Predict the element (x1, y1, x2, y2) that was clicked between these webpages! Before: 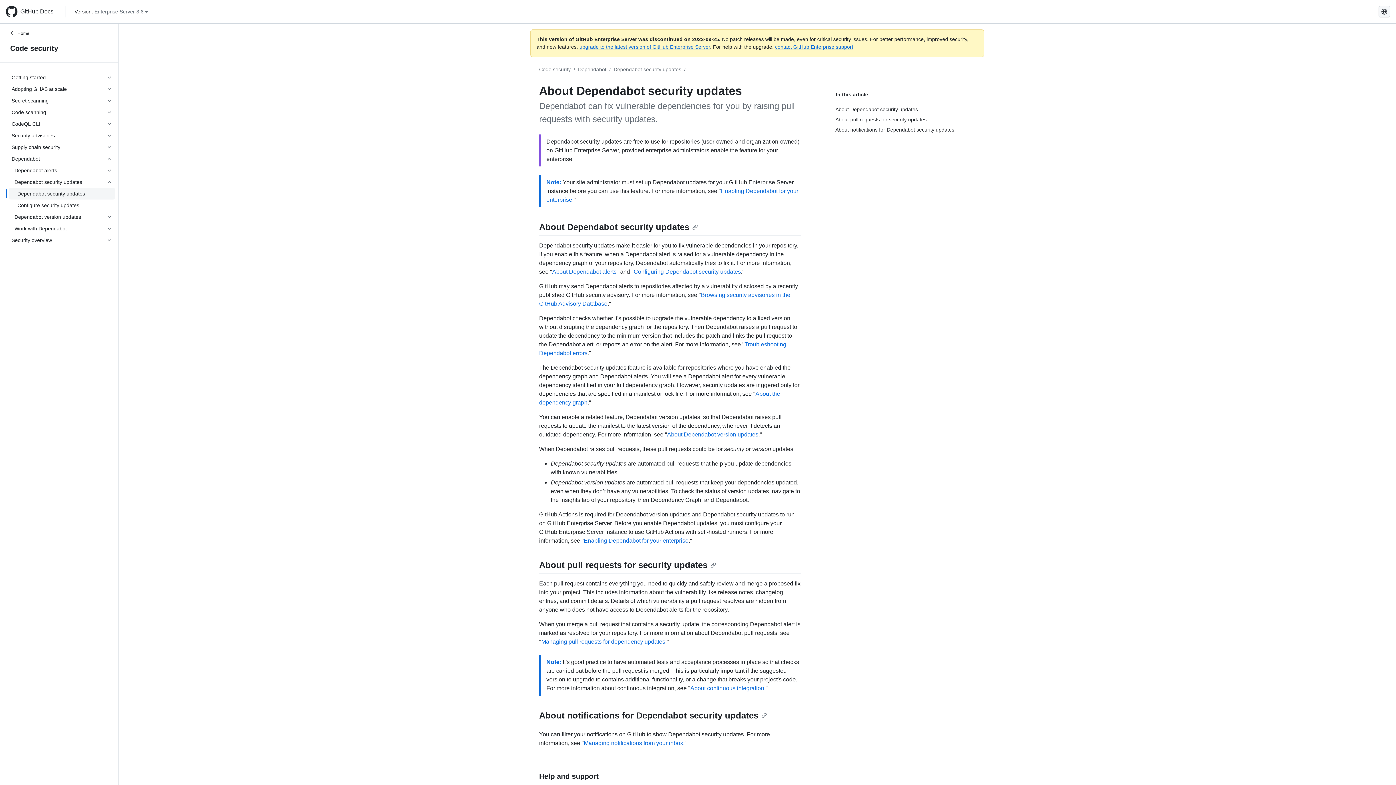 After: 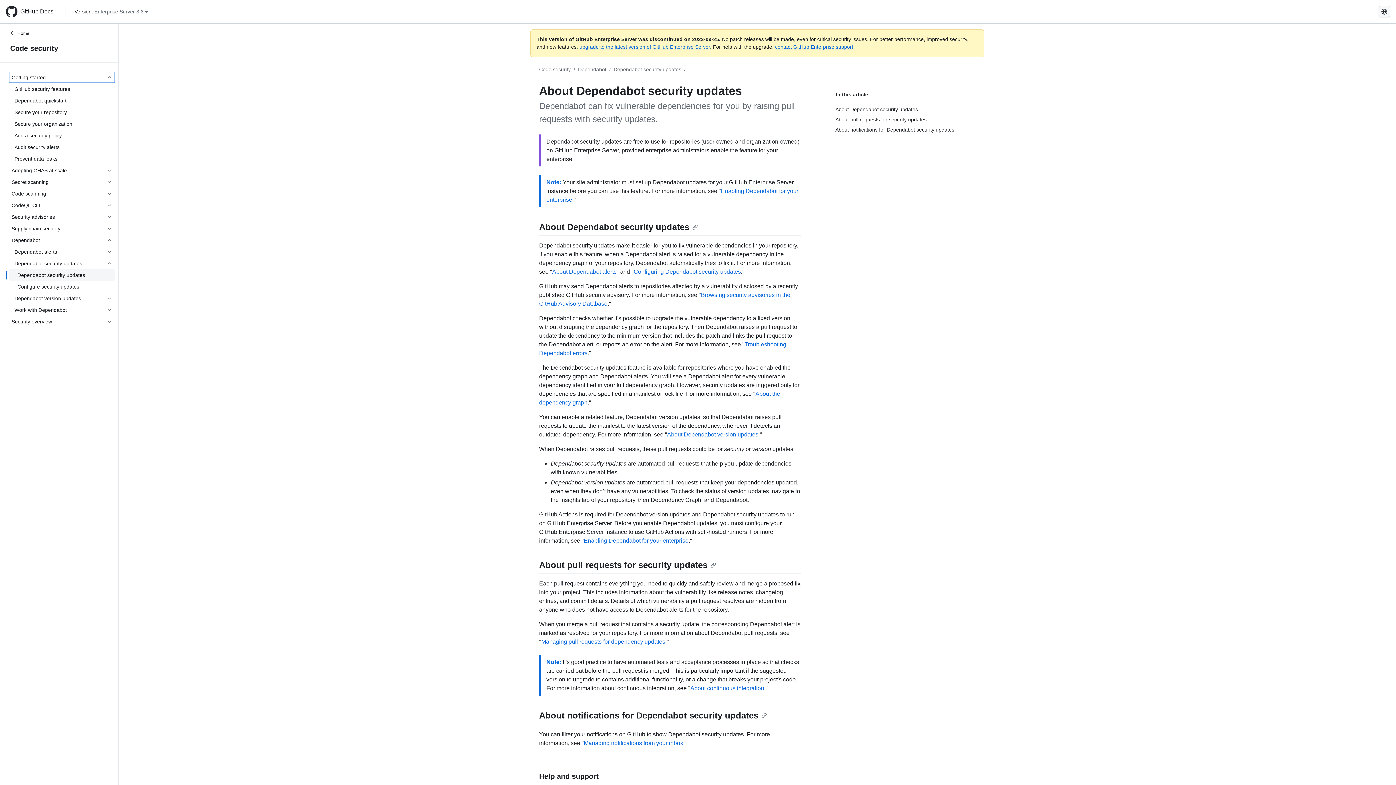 Action: label: Getting started bbox: (8, 71, 115, 83)